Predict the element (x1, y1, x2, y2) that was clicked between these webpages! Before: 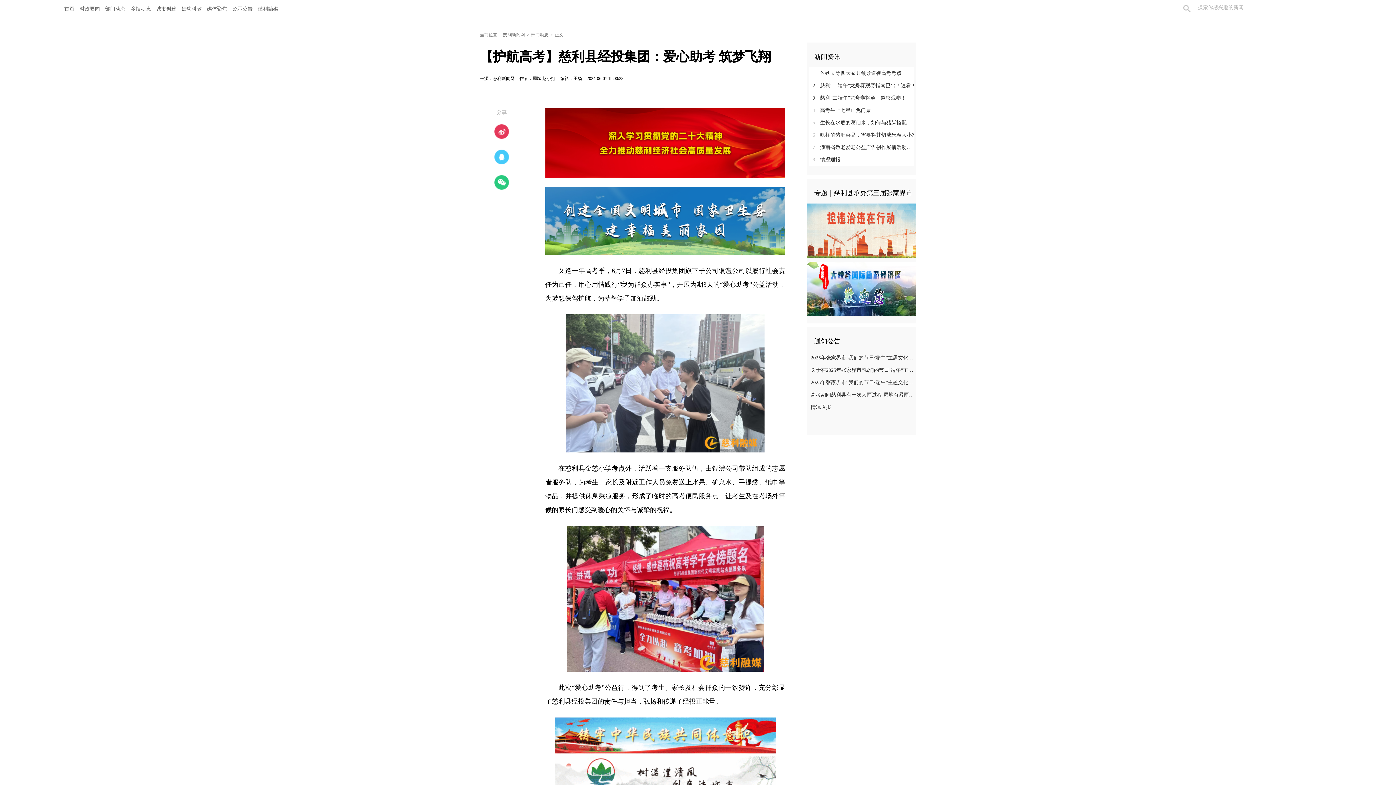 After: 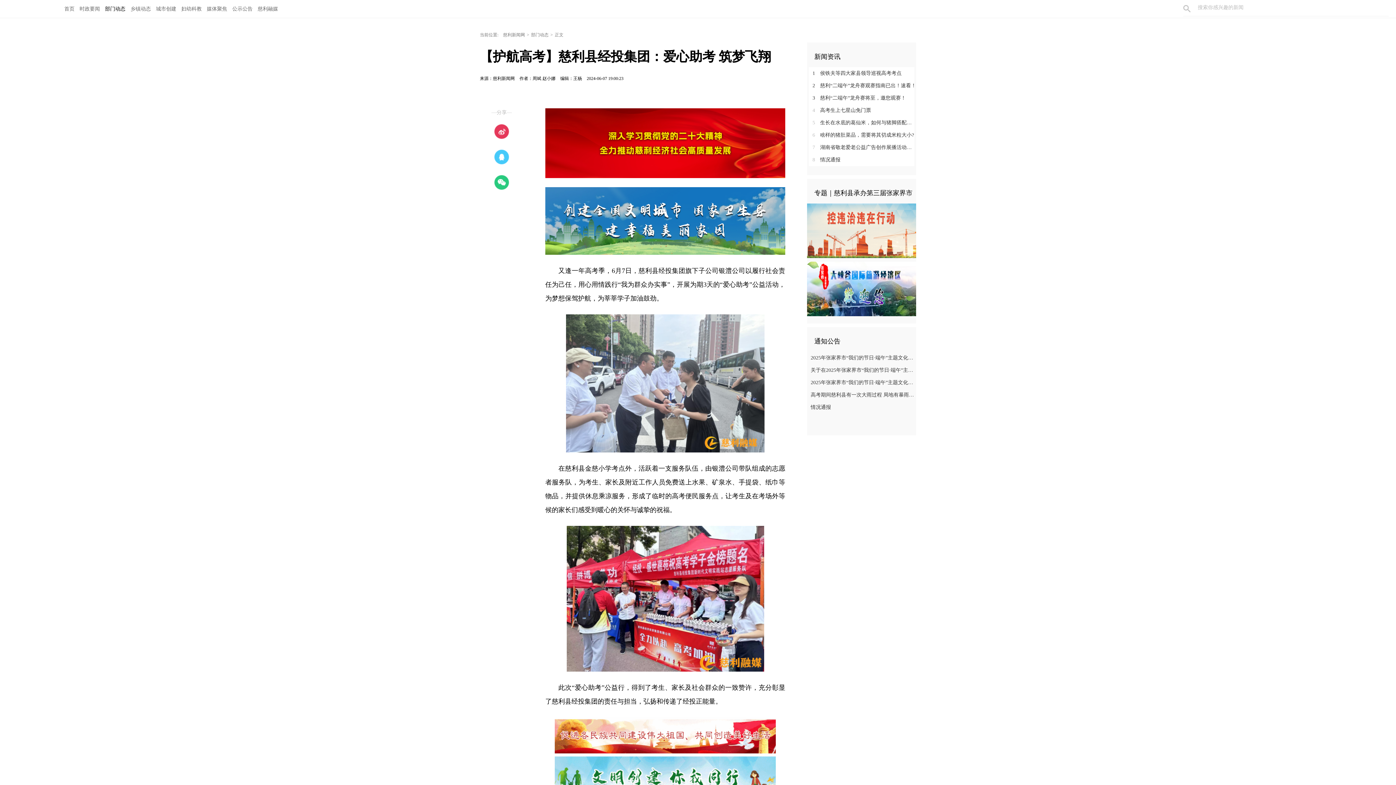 Action: bbox: (102, 0, 128, 18) label: 部门动态